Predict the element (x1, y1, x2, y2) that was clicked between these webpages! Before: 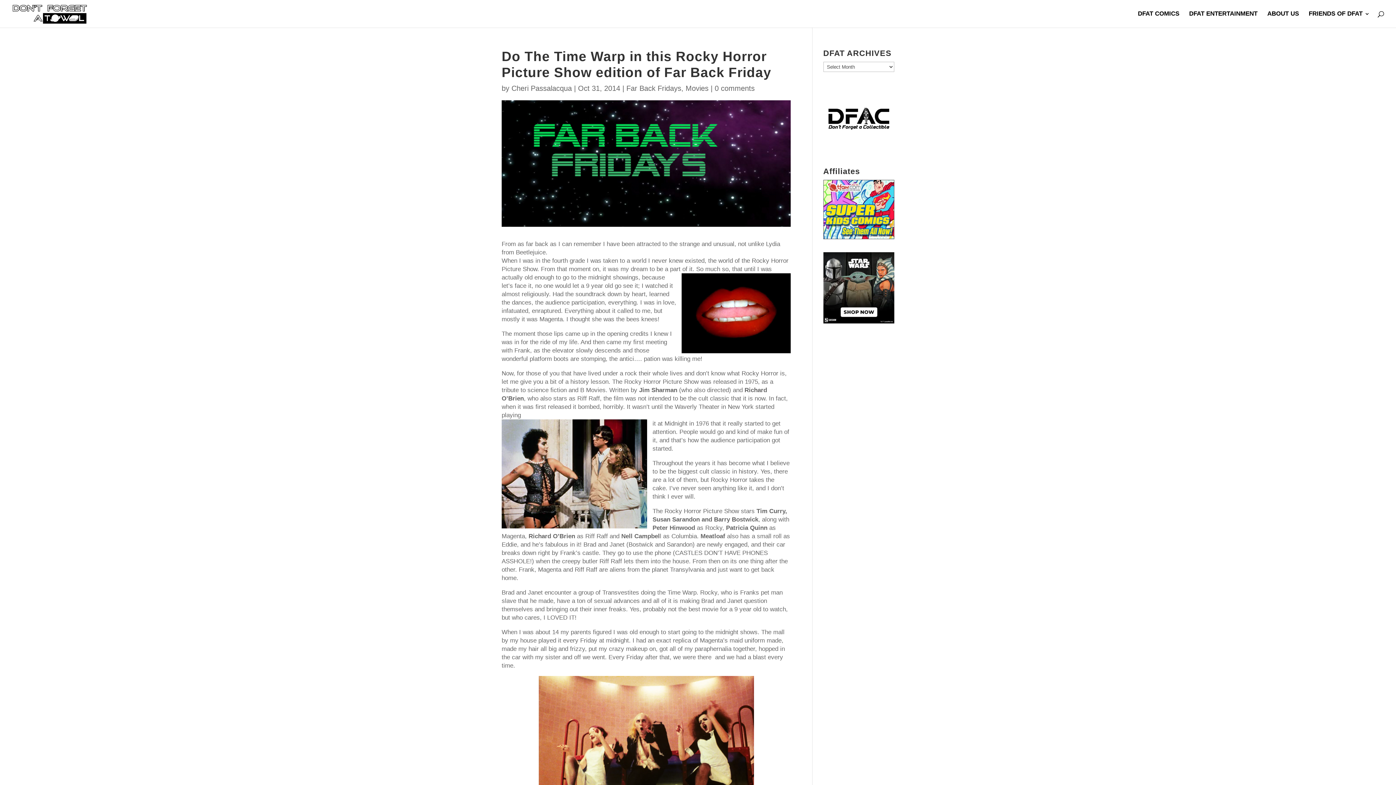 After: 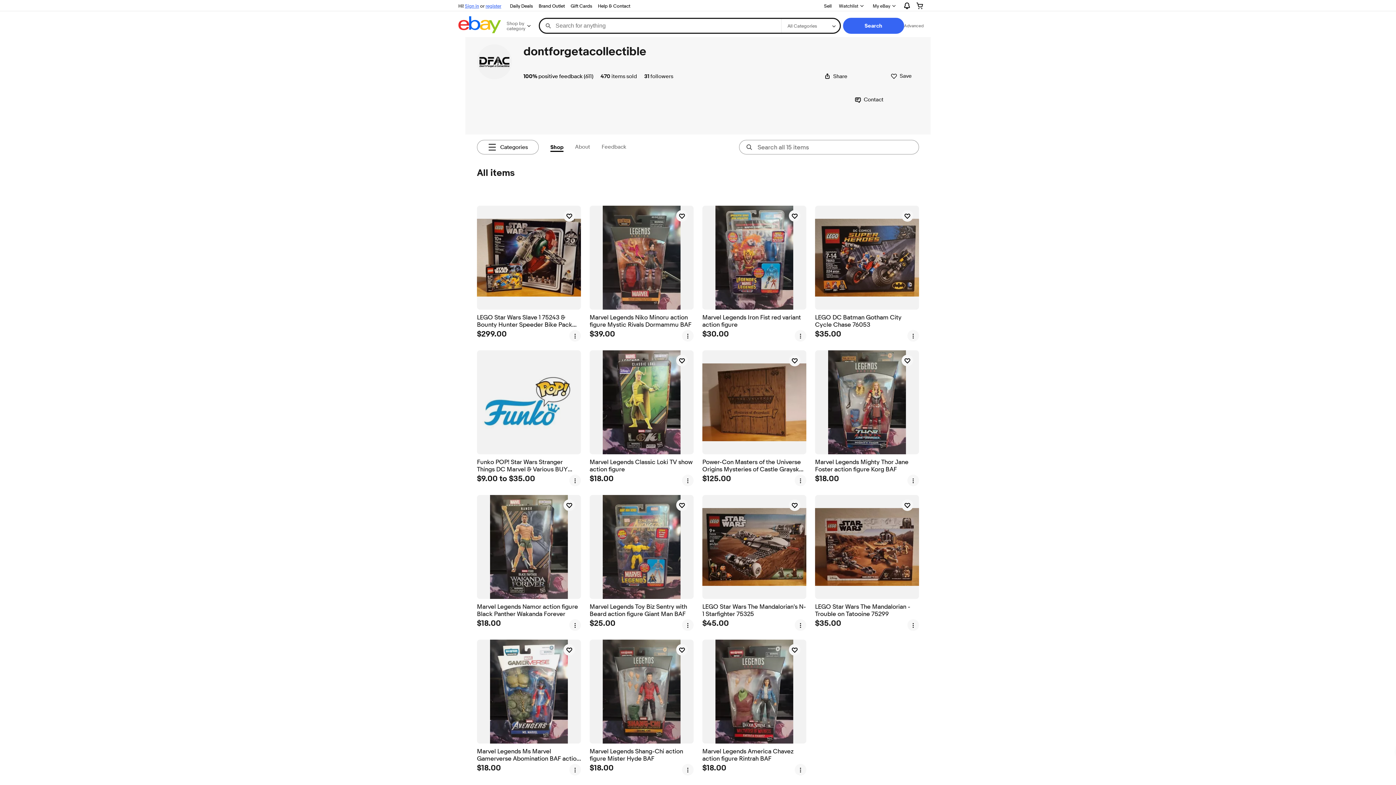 Action: bbox: (823, 148, 894, 155)